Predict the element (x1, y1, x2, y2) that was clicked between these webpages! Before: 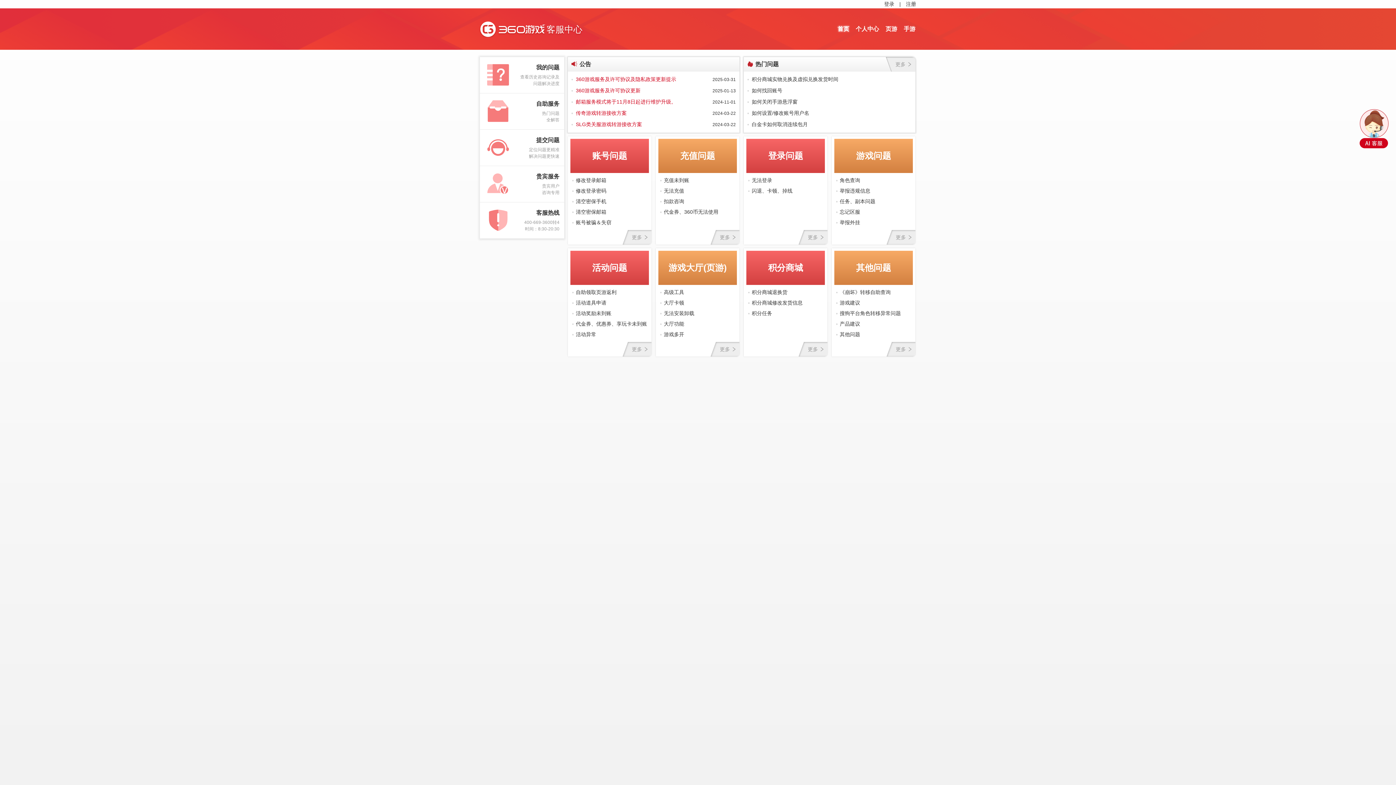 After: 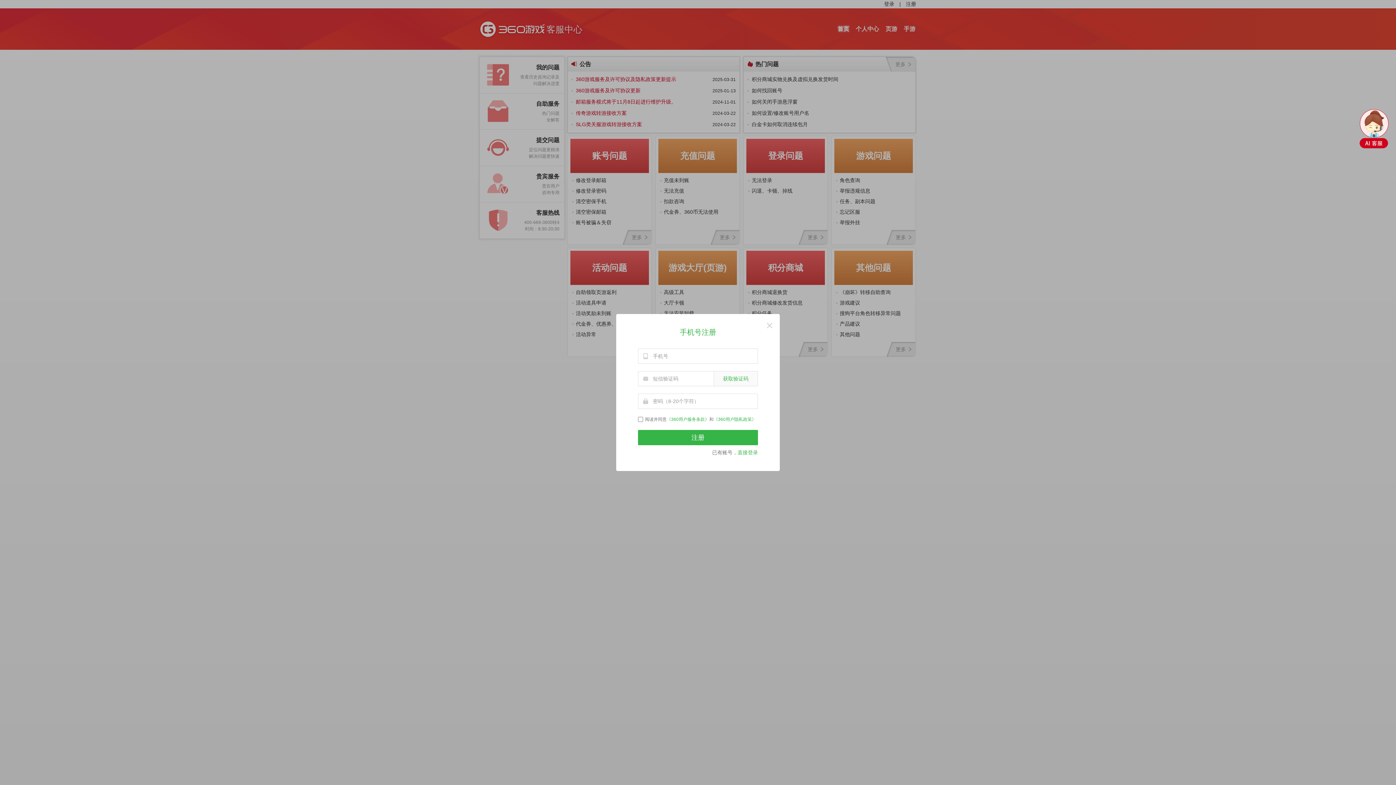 Action: label: 注册 bbox: (906, 0, 916, 8)